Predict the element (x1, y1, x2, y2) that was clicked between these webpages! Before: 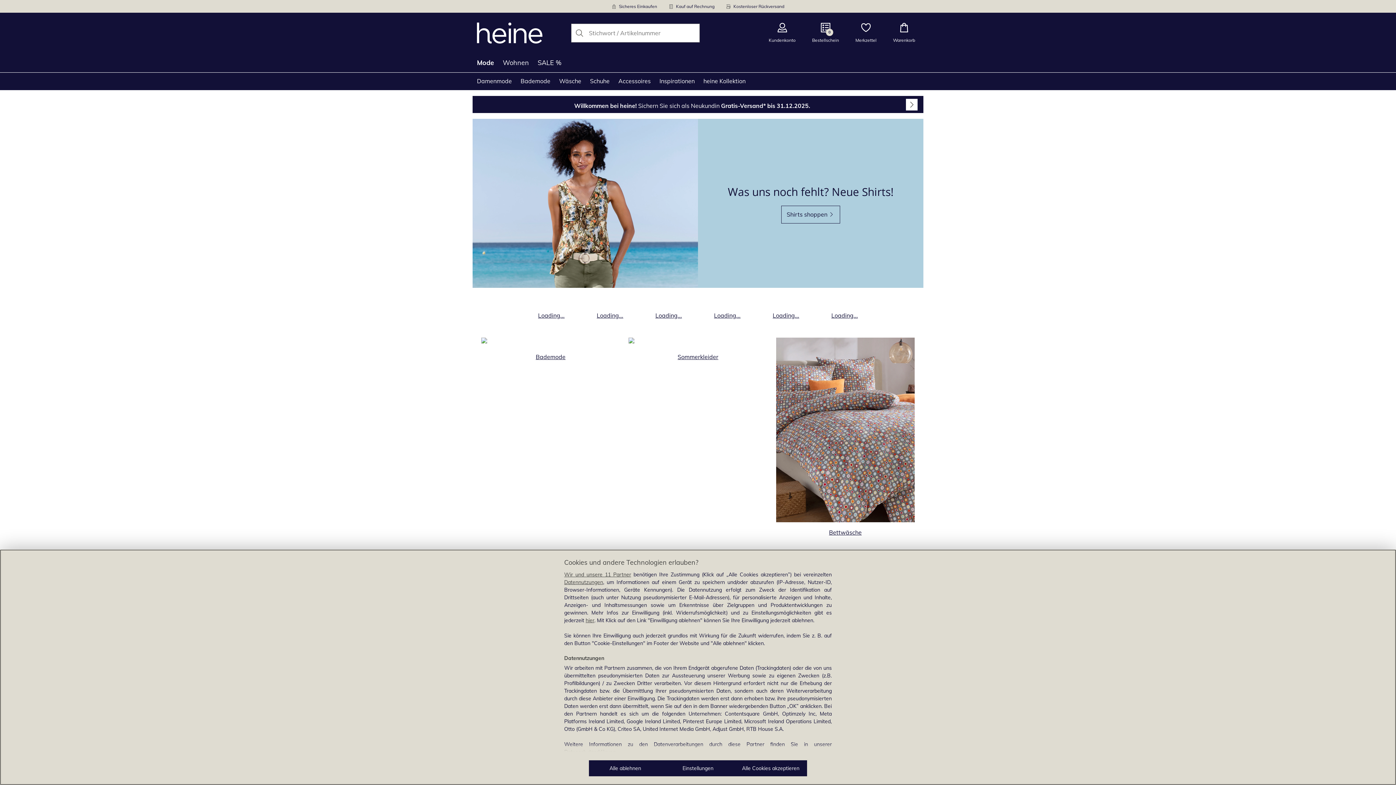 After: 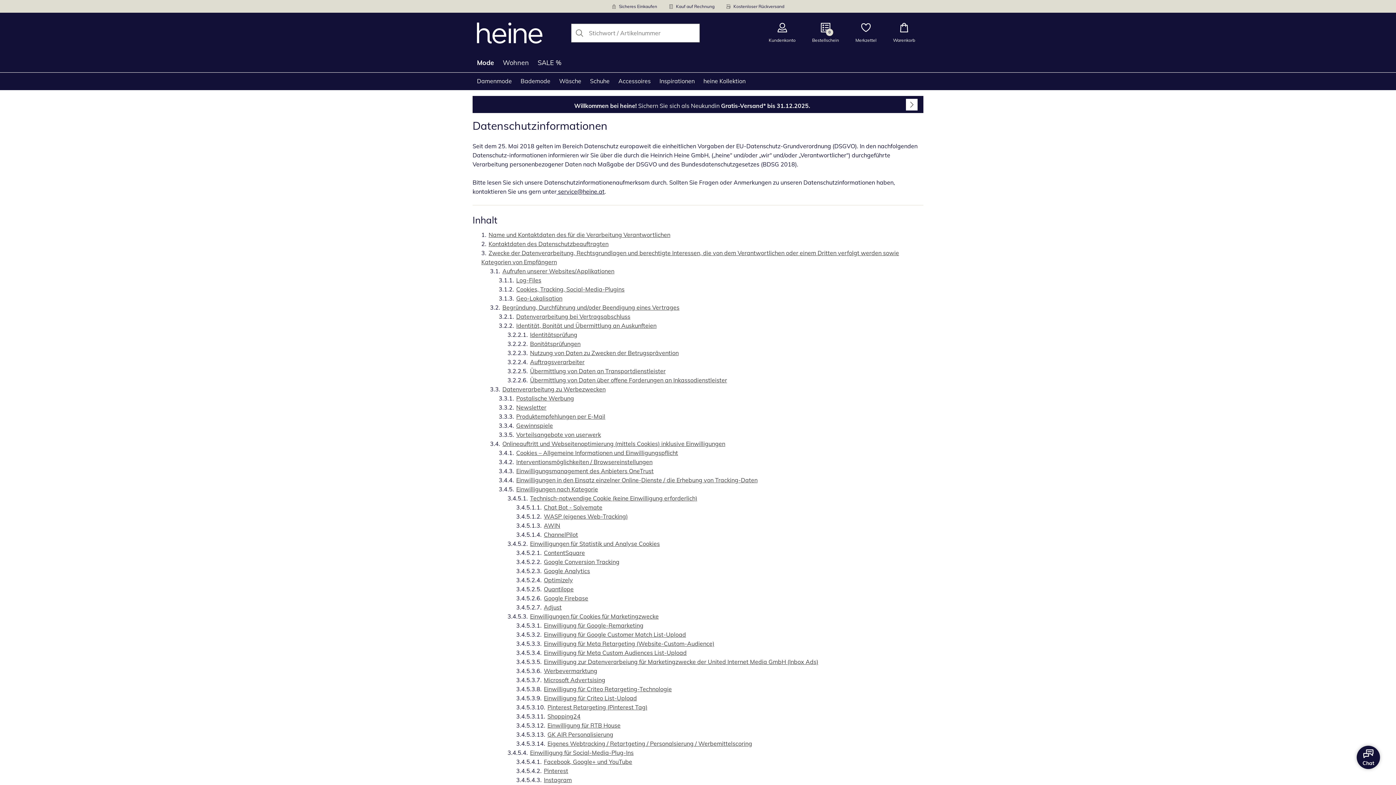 Action: label: hier bbox: (585, 617, 594, 624)